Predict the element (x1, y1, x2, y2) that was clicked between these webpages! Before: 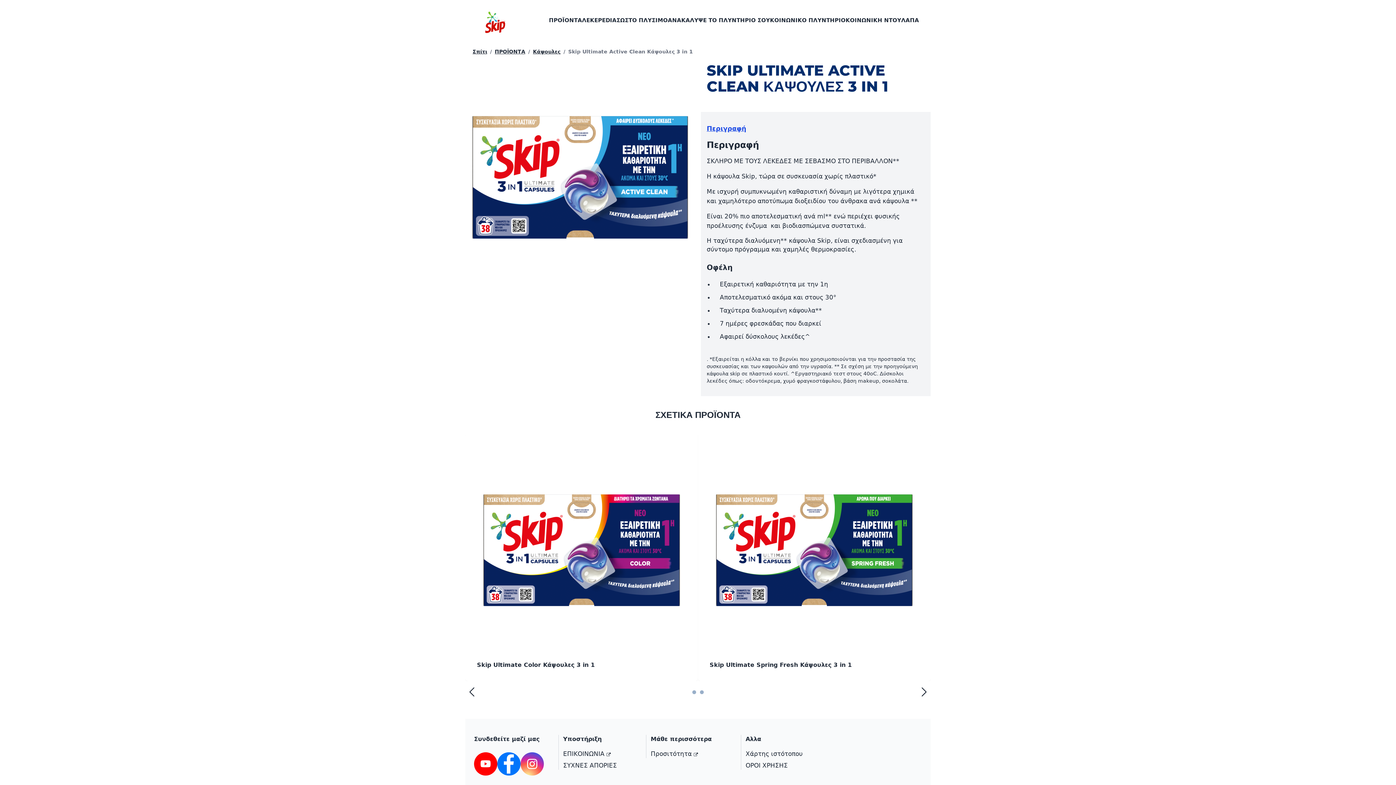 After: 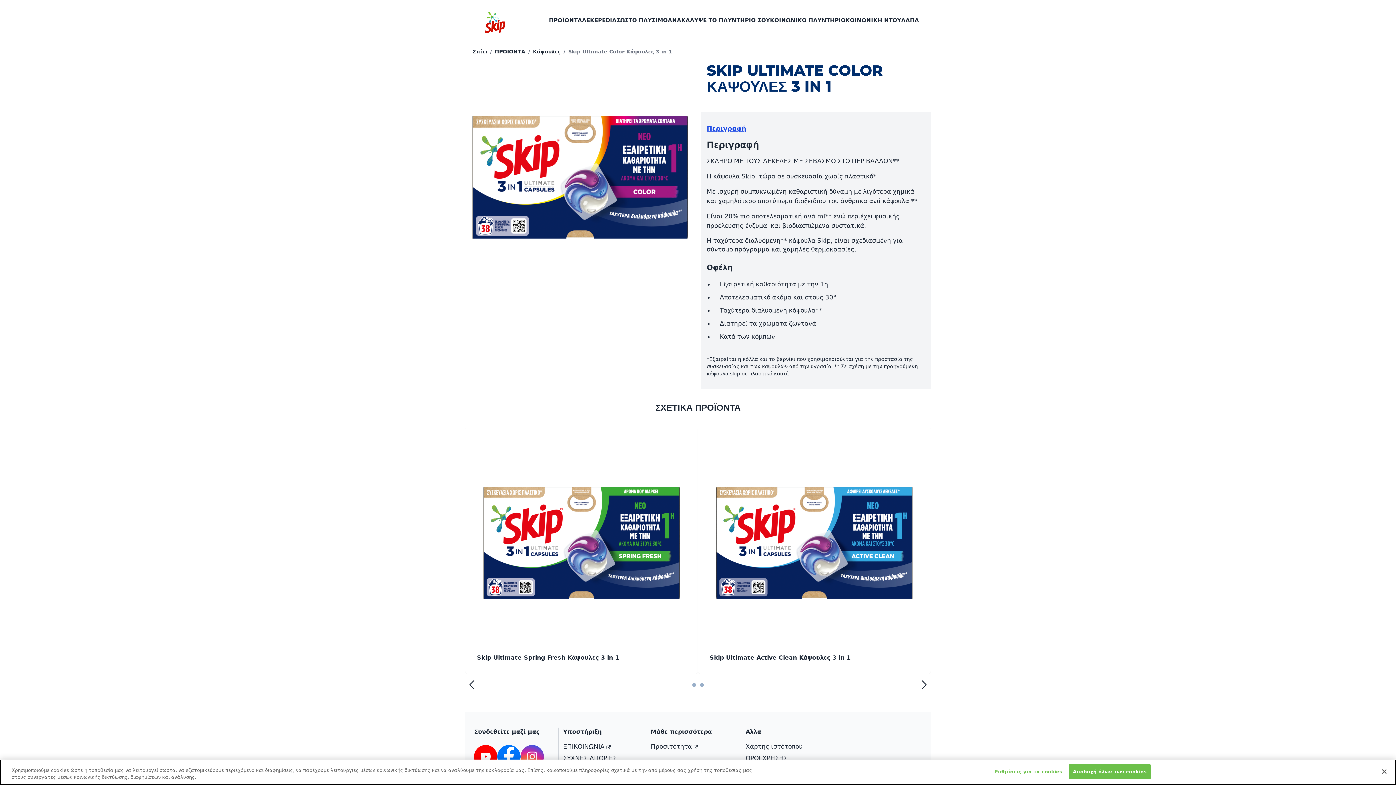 Action: label: Skip Ultimate Color Κάψουλες 3 in 1 bbox: (465, 434, 698, 681)